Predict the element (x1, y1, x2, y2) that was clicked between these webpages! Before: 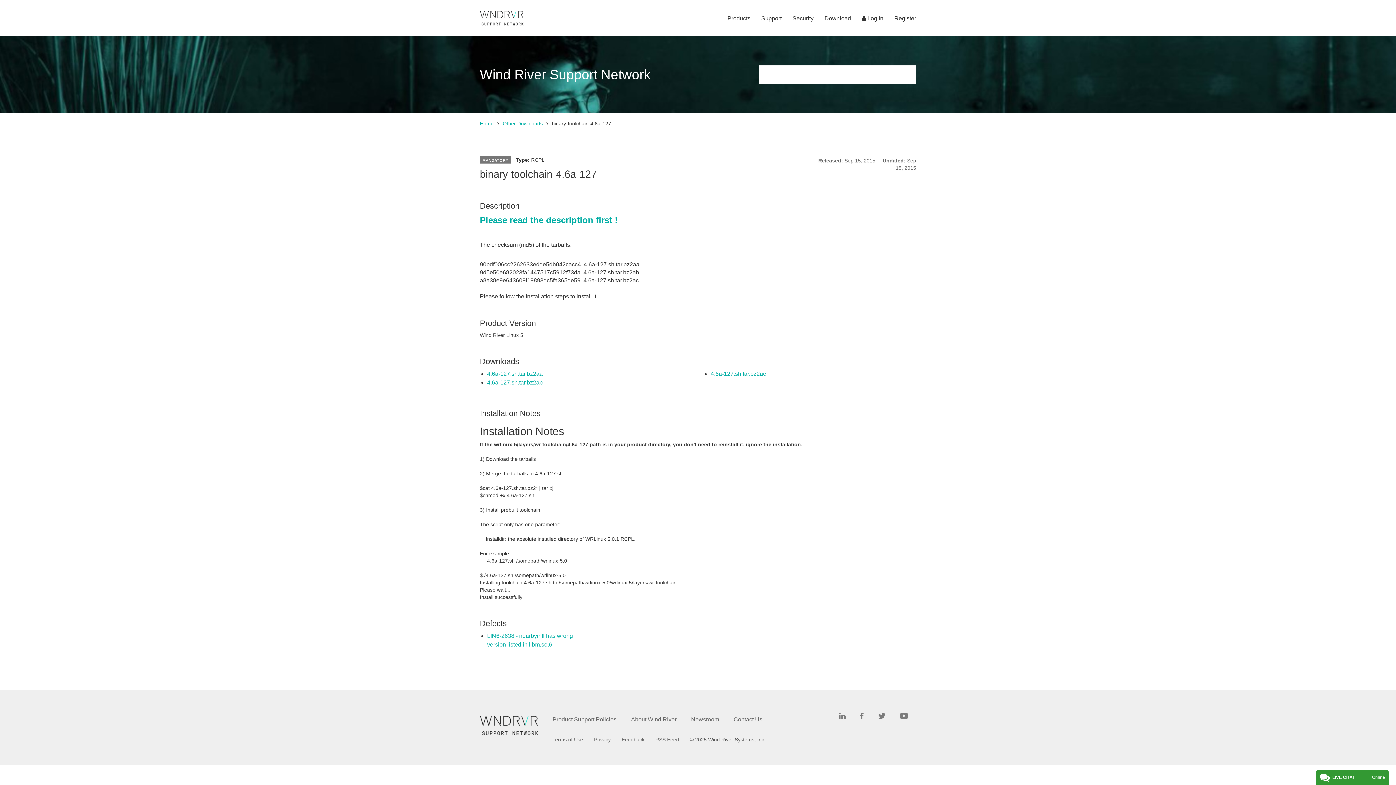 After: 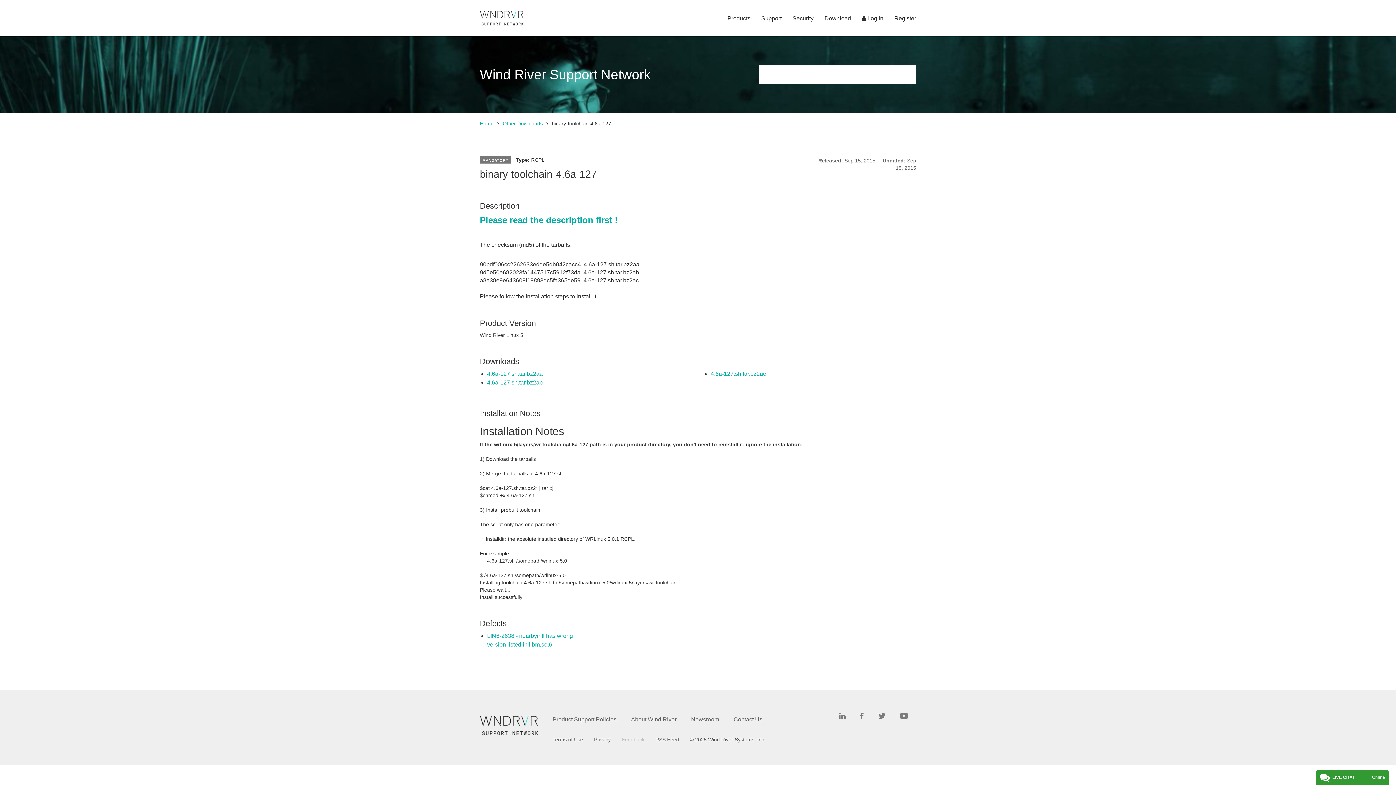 Action: label: Feedback bbox: (621, 736, 644, 742)